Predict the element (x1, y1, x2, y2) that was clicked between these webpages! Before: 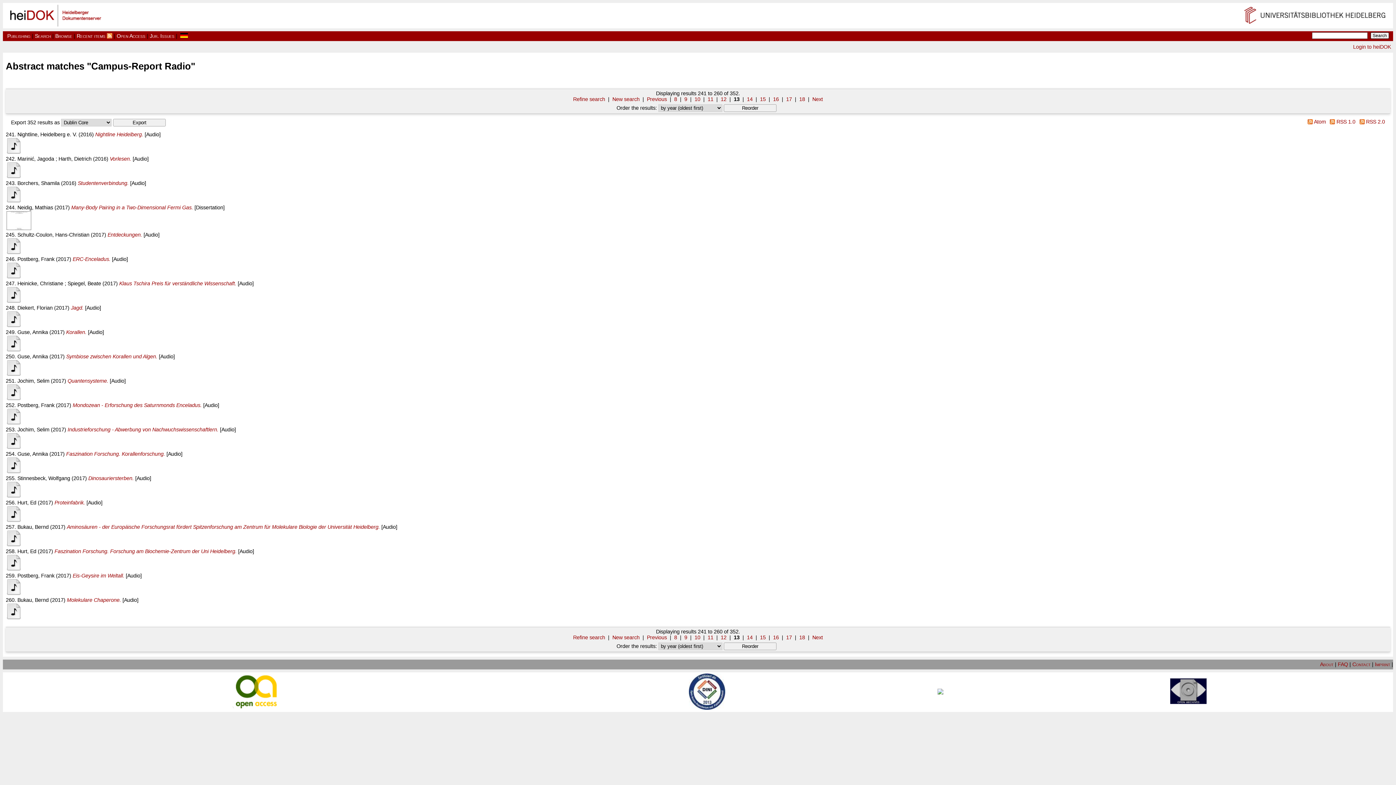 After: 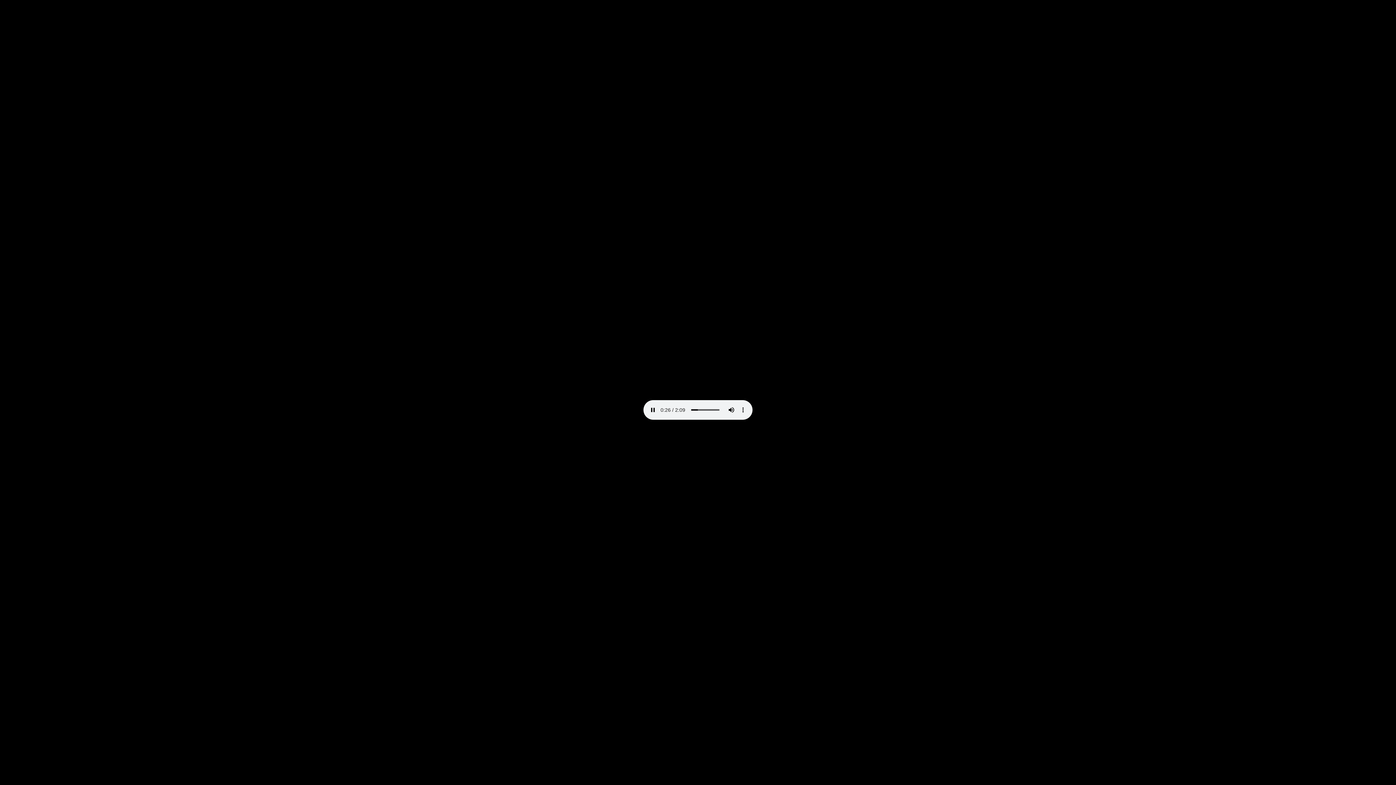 Action: bbox: (5, 616, 21, 621)